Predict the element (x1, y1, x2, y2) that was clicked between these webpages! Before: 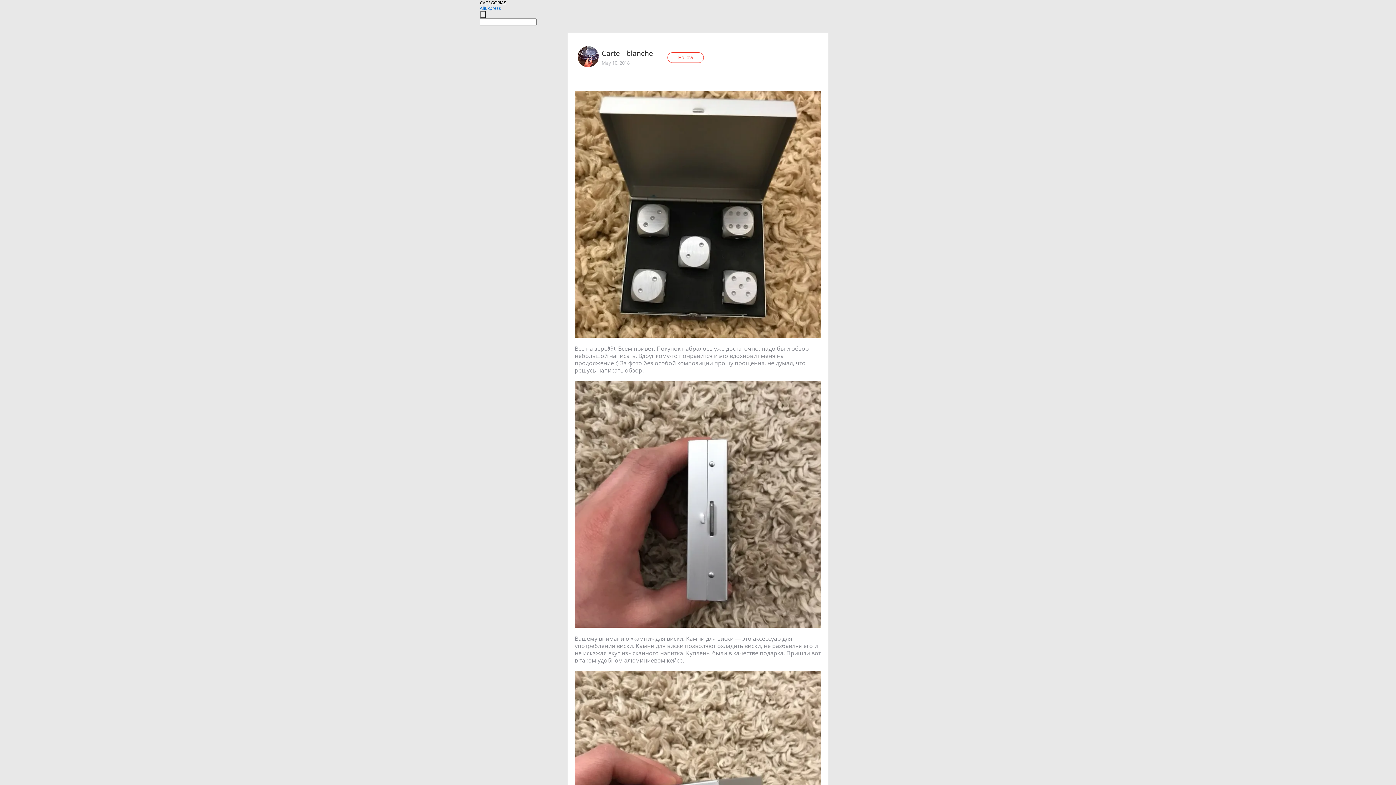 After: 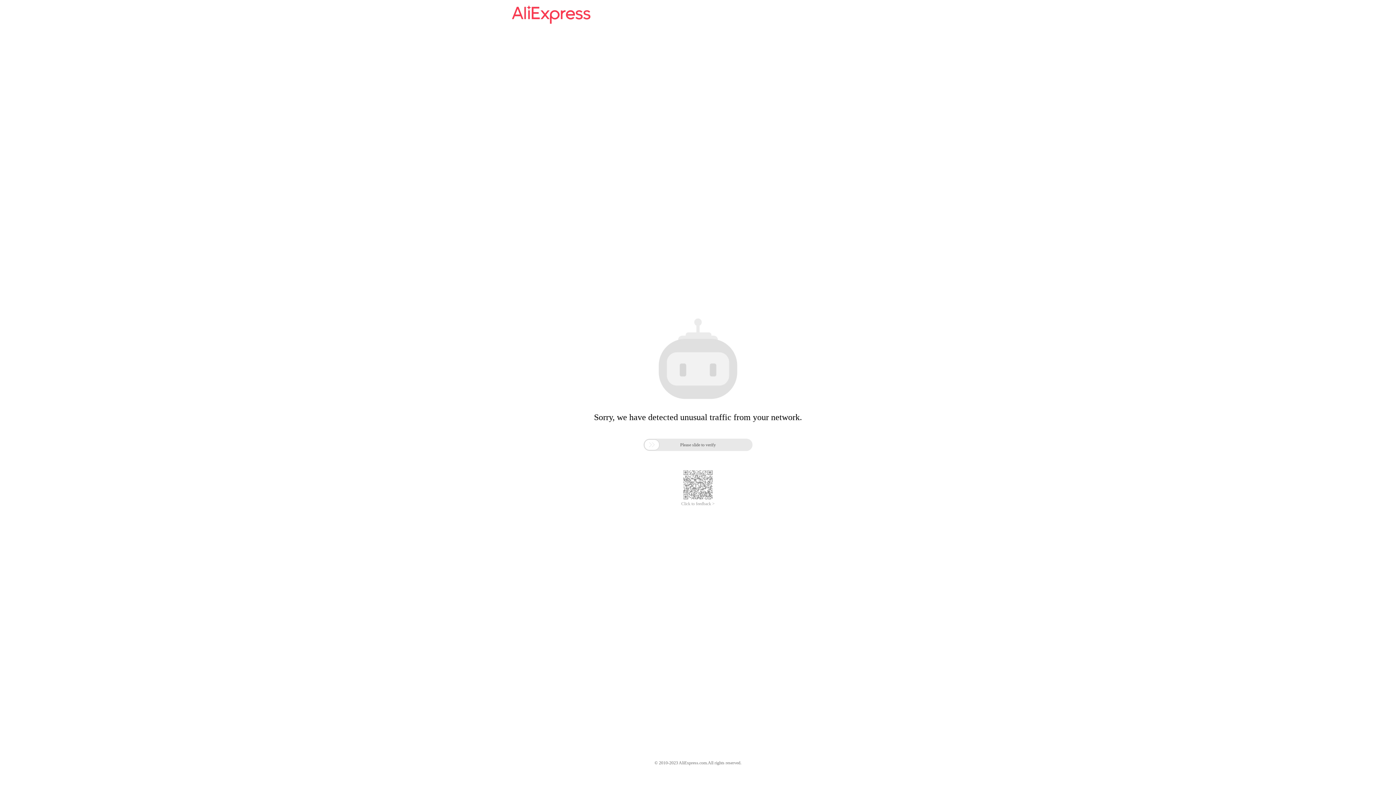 Action: bbox: (480, 5, 501, 11) label: AliExpress